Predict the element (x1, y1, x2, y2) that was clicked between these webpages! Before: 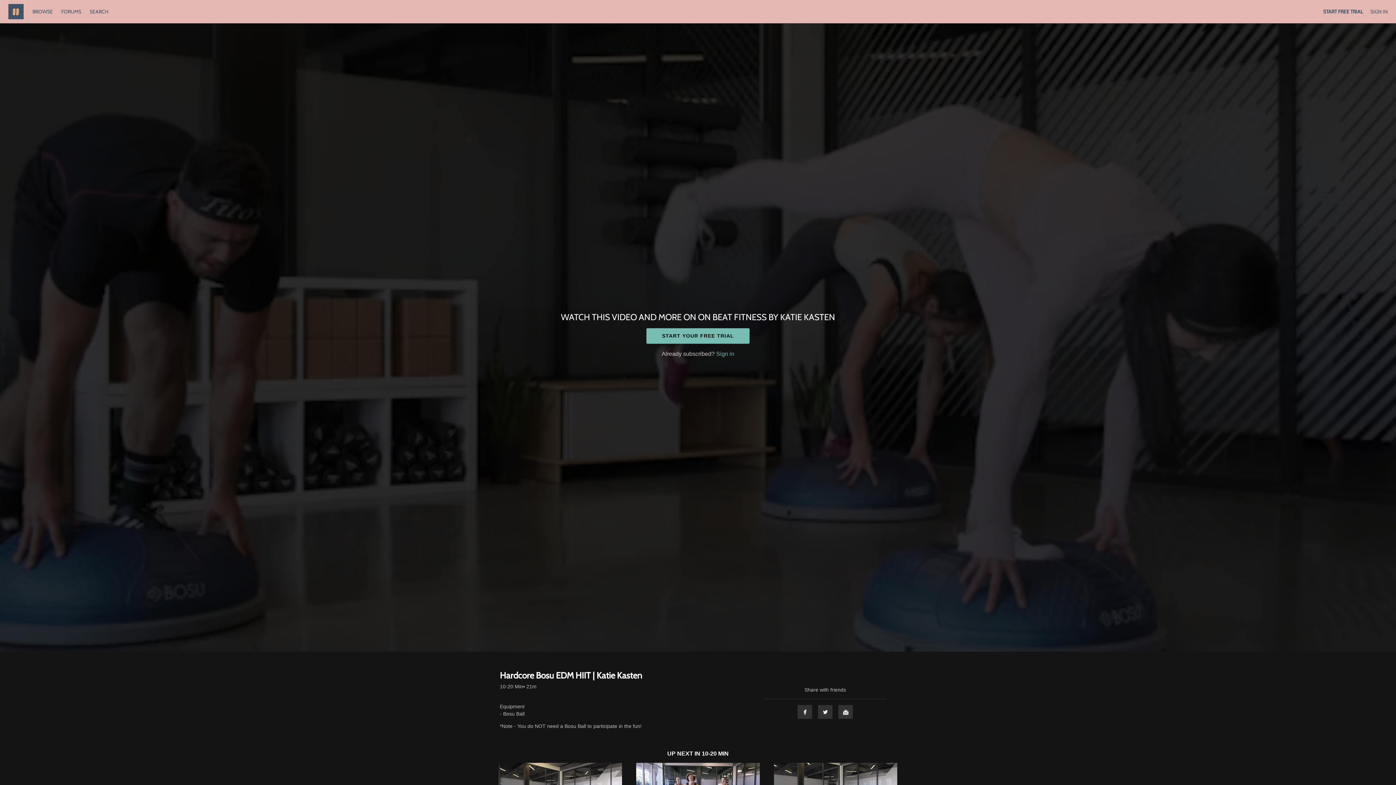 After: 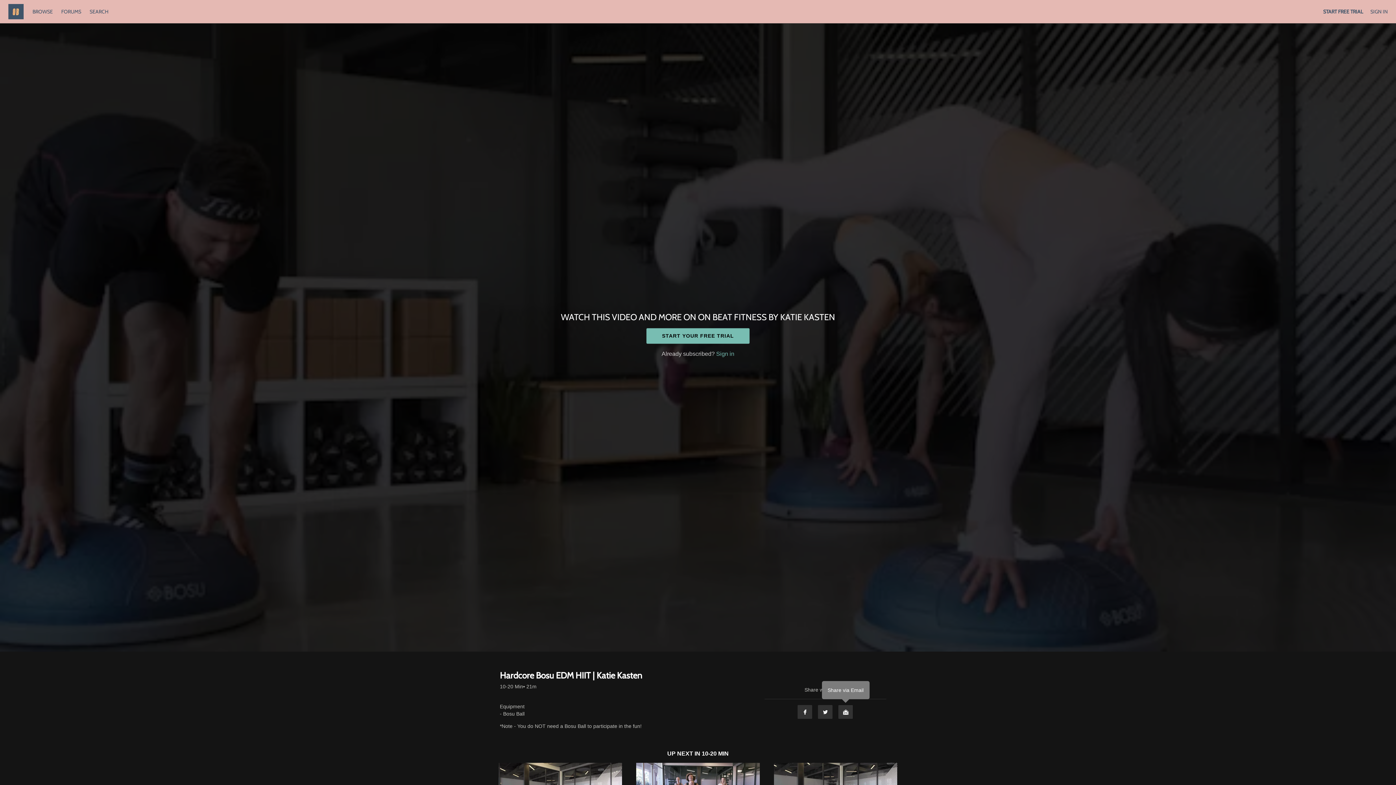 Action: label: Email bbox: (838, 705, 853, 719)